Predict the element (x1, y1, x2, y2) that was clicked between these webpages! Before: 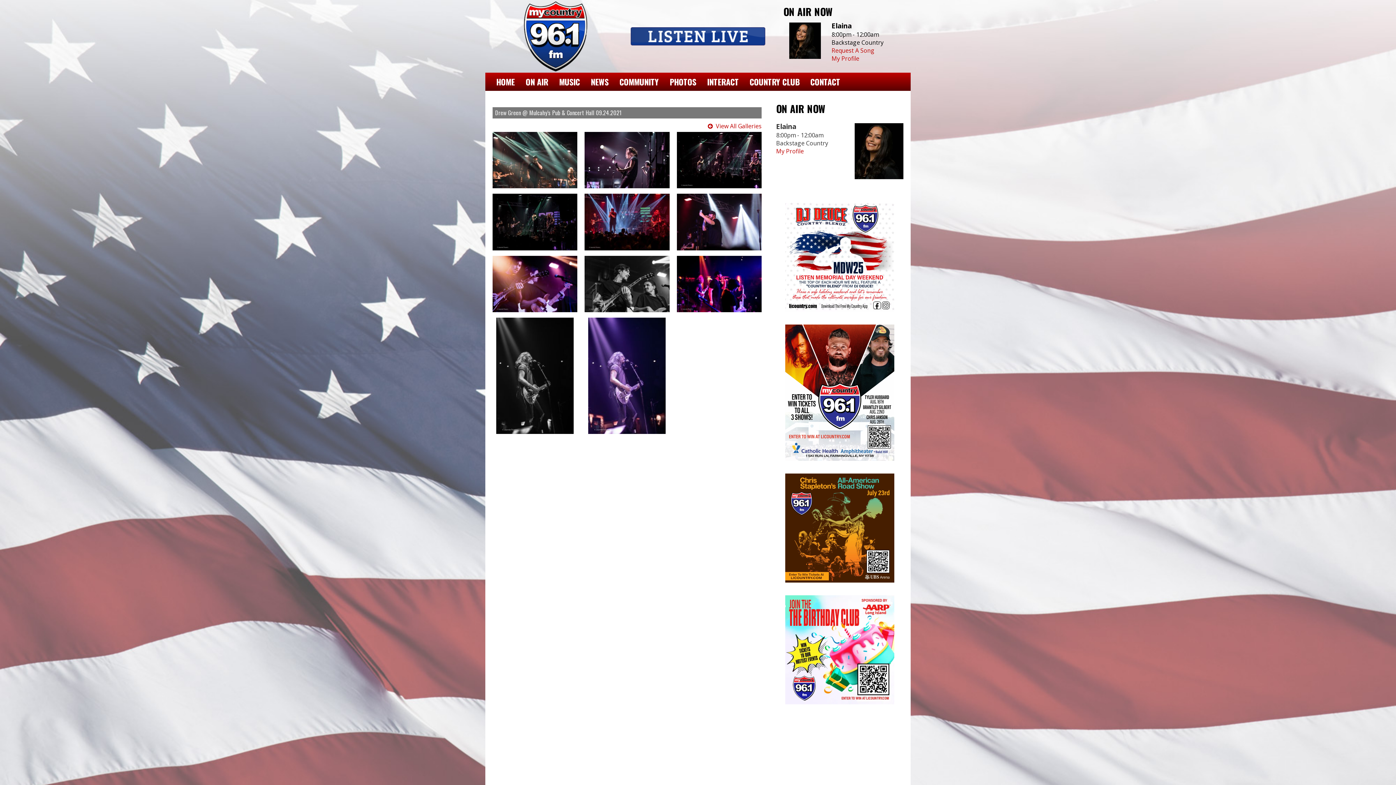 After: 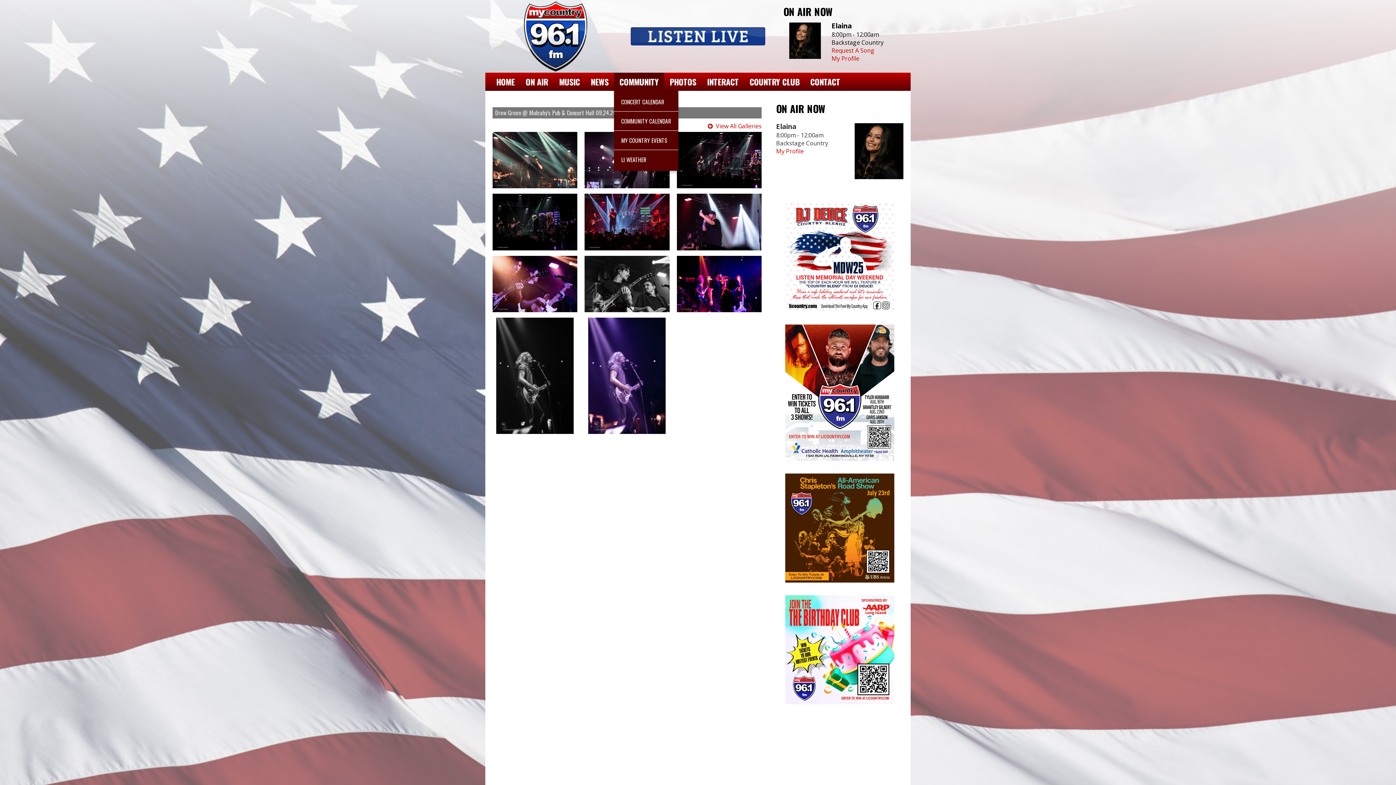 Action: label: COMMUNITY bbox: (614, 72, 664, 90)